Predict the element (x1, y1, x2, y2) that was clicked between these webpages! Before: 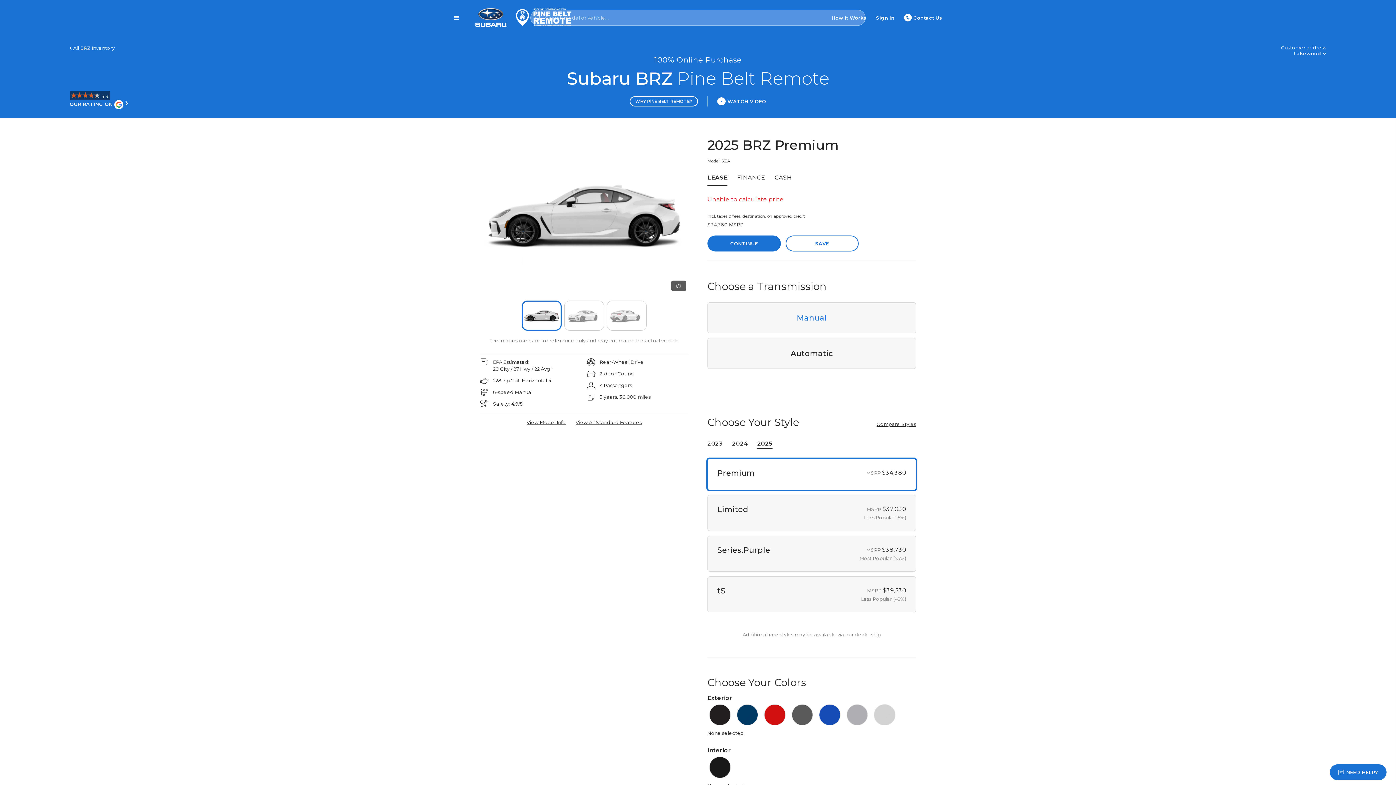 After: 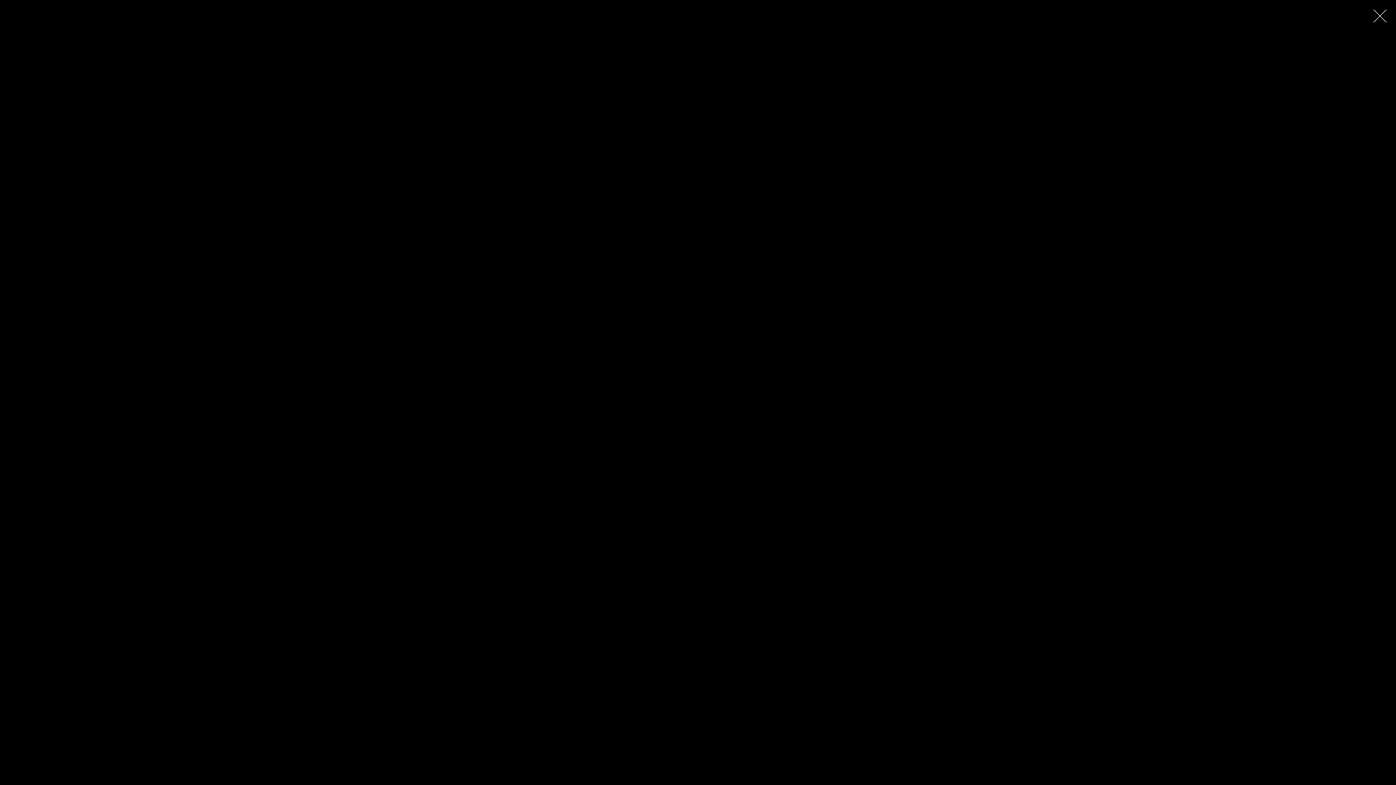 Action: bbox: (715, 94, 768, 108) label: WATCH VIDEO